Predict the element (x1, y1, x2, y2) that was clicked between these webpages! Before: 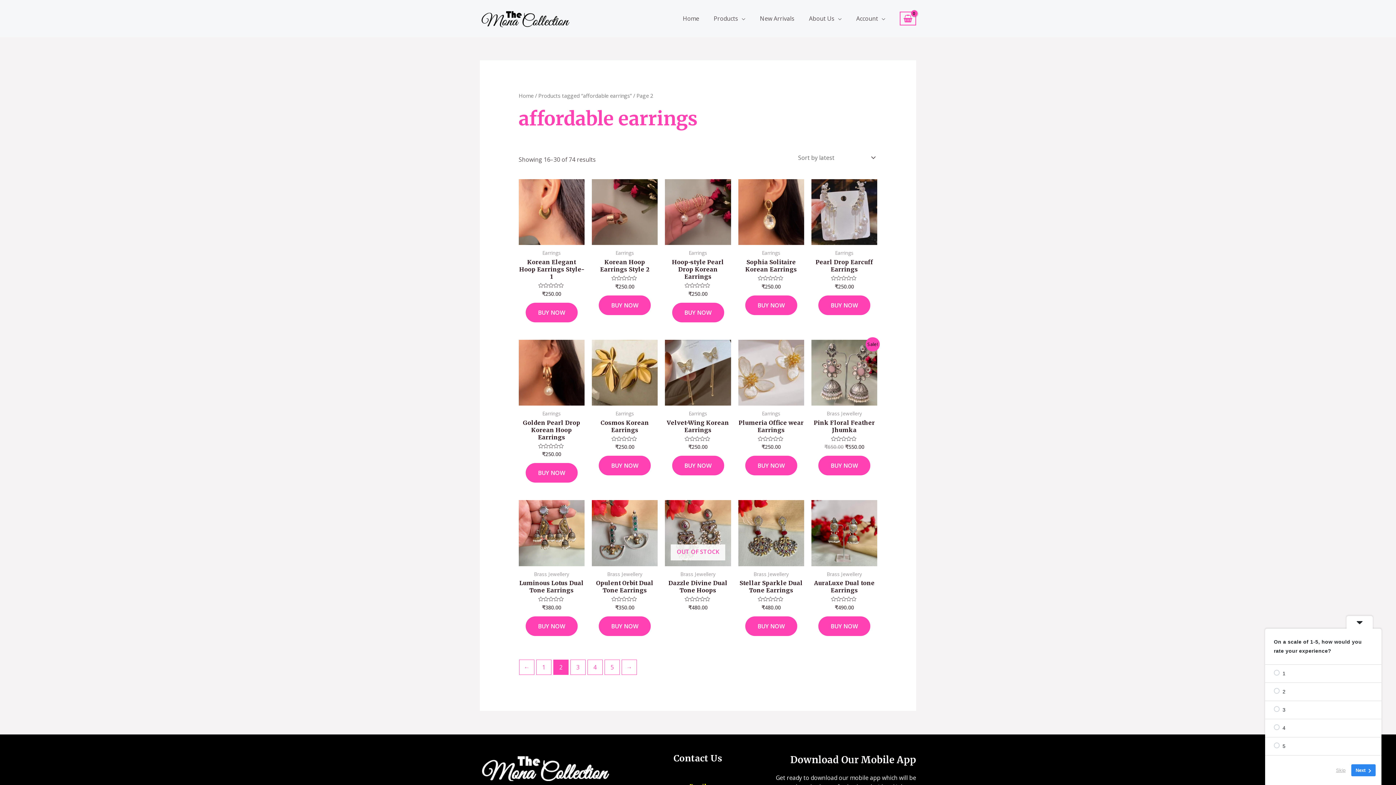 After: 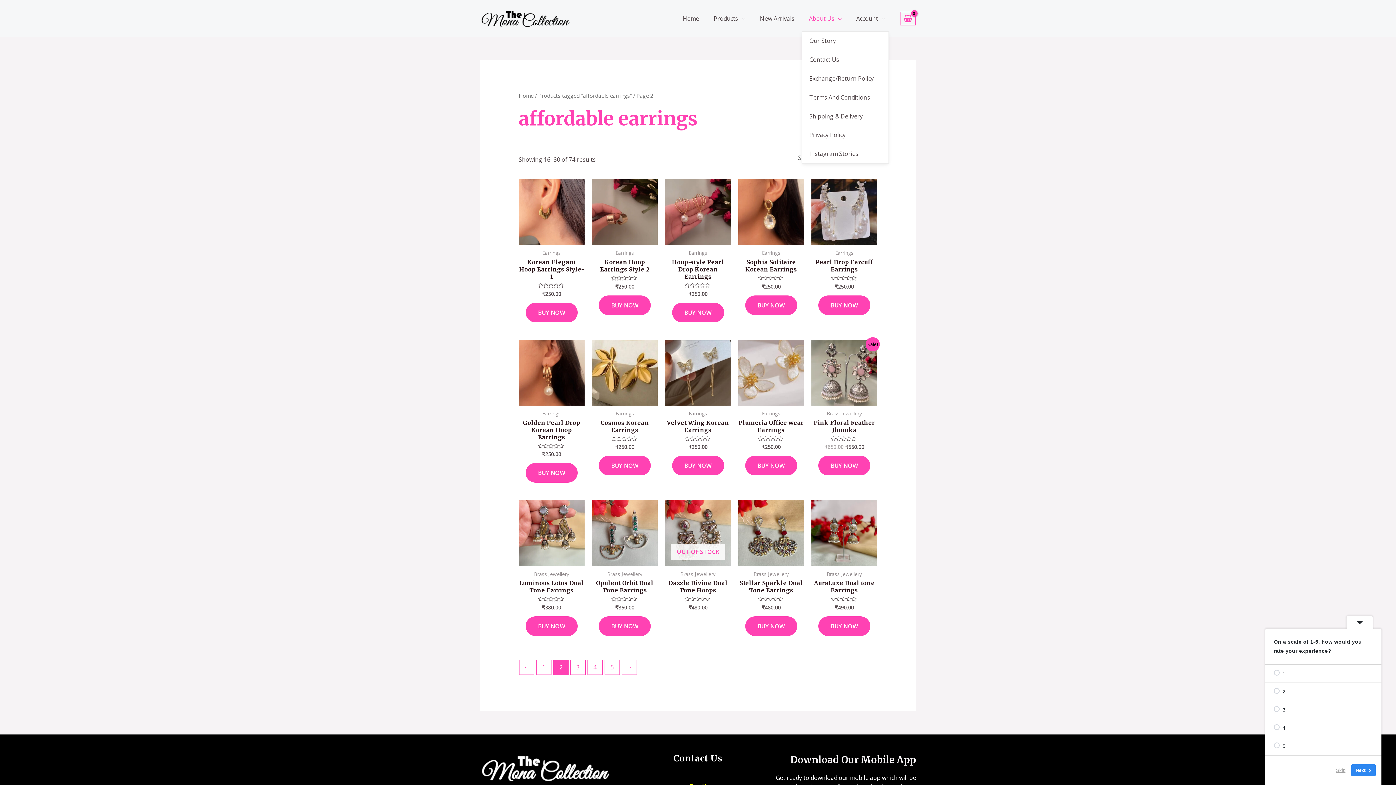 Action: label: About Us bbox: (801, 5, 849, 31)